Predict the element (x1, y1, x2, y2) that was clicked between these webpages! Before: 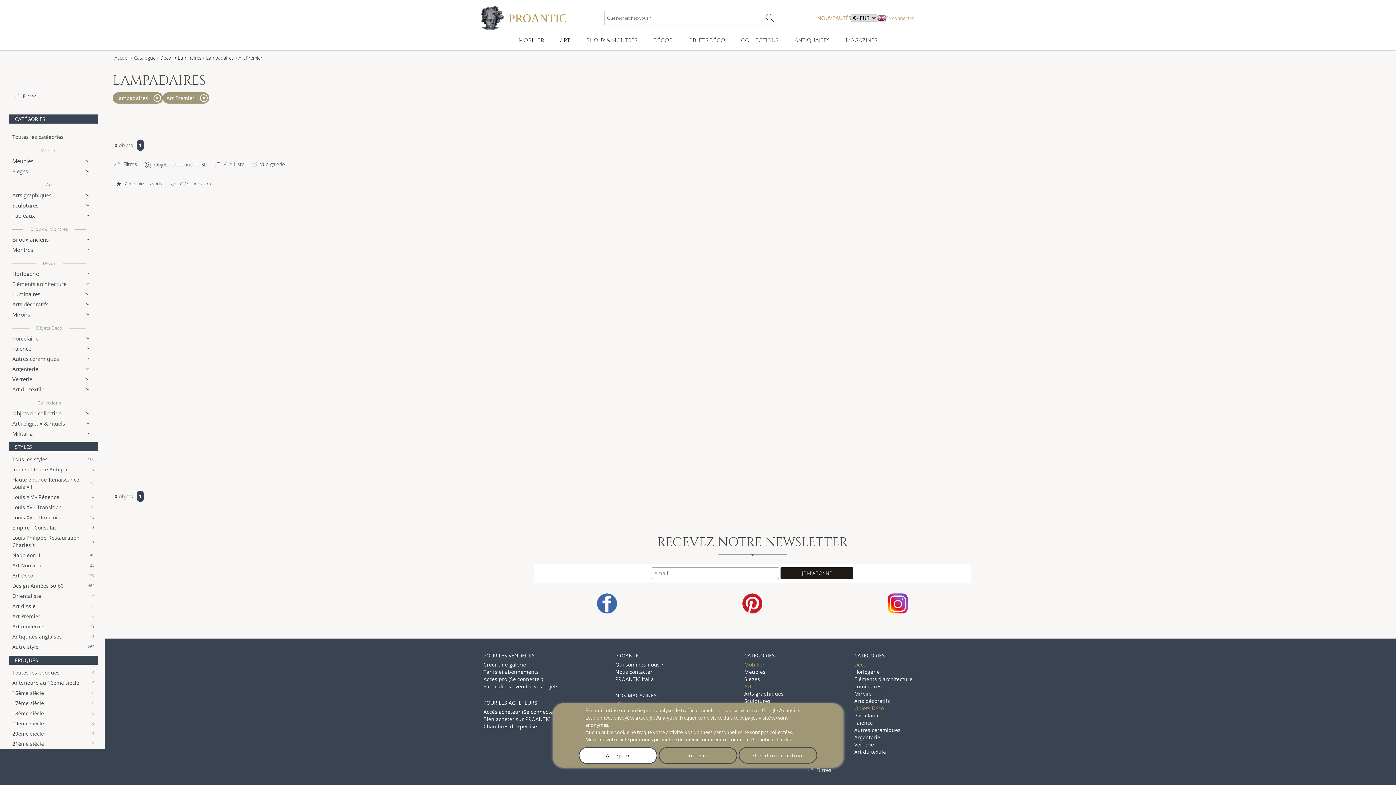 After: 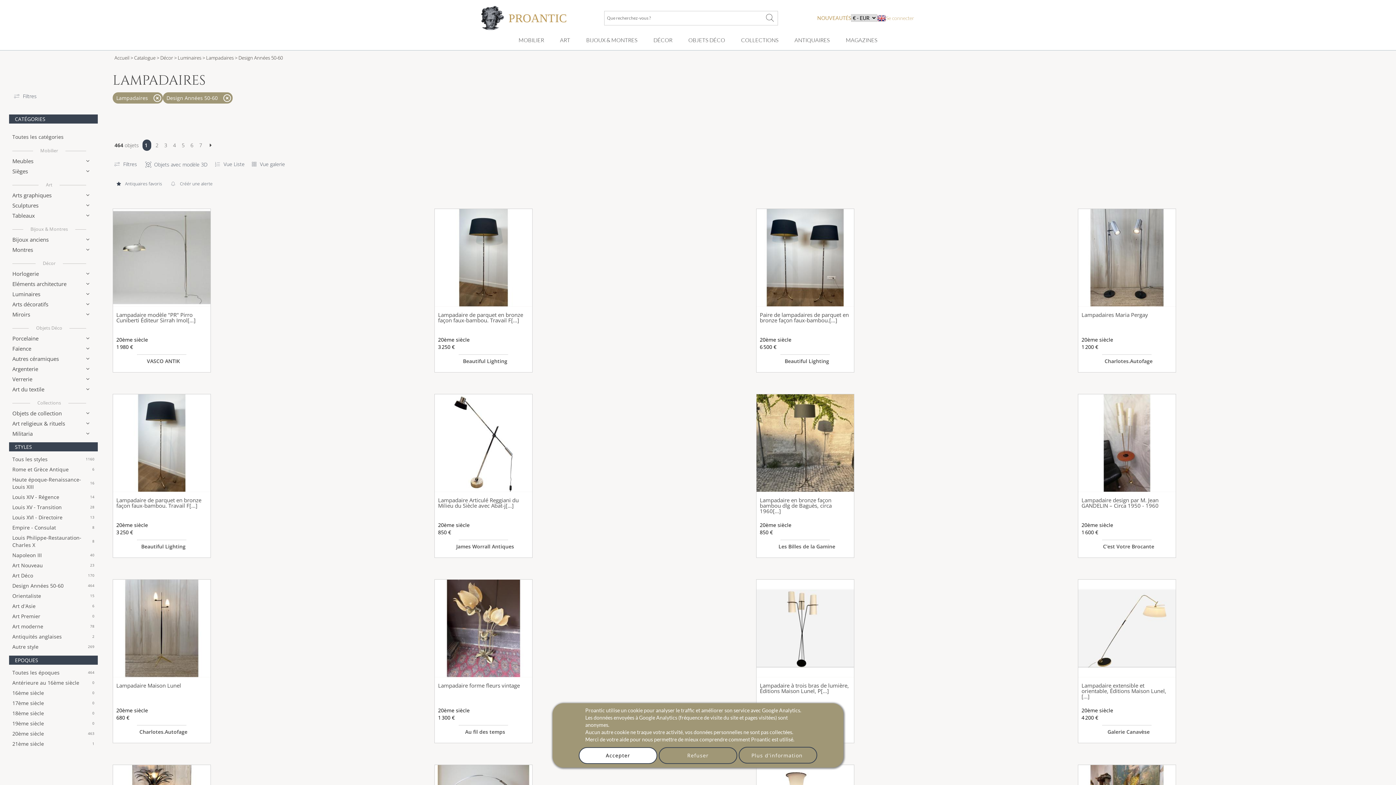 Action: label: Design Années 50-60
464 bbox: (9, 581, 97, 591)